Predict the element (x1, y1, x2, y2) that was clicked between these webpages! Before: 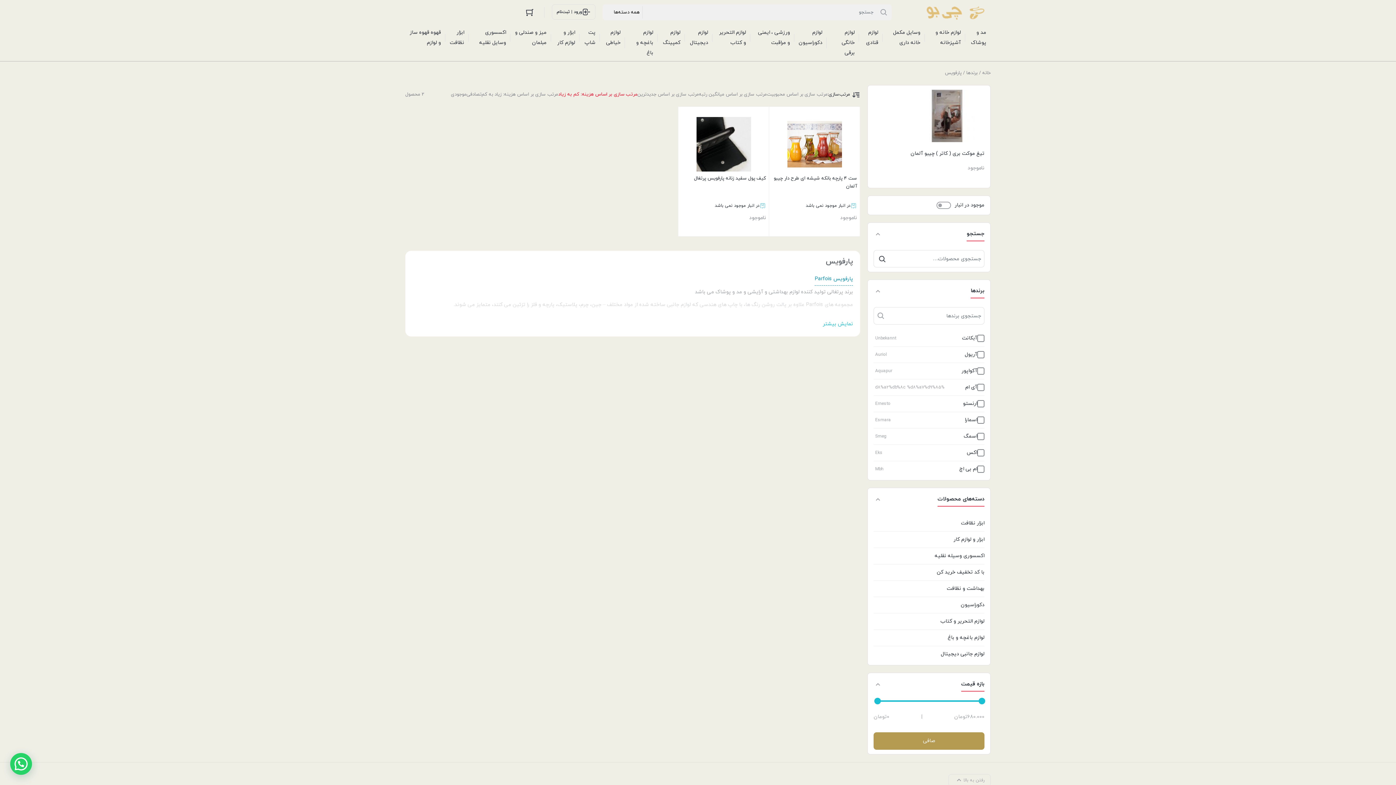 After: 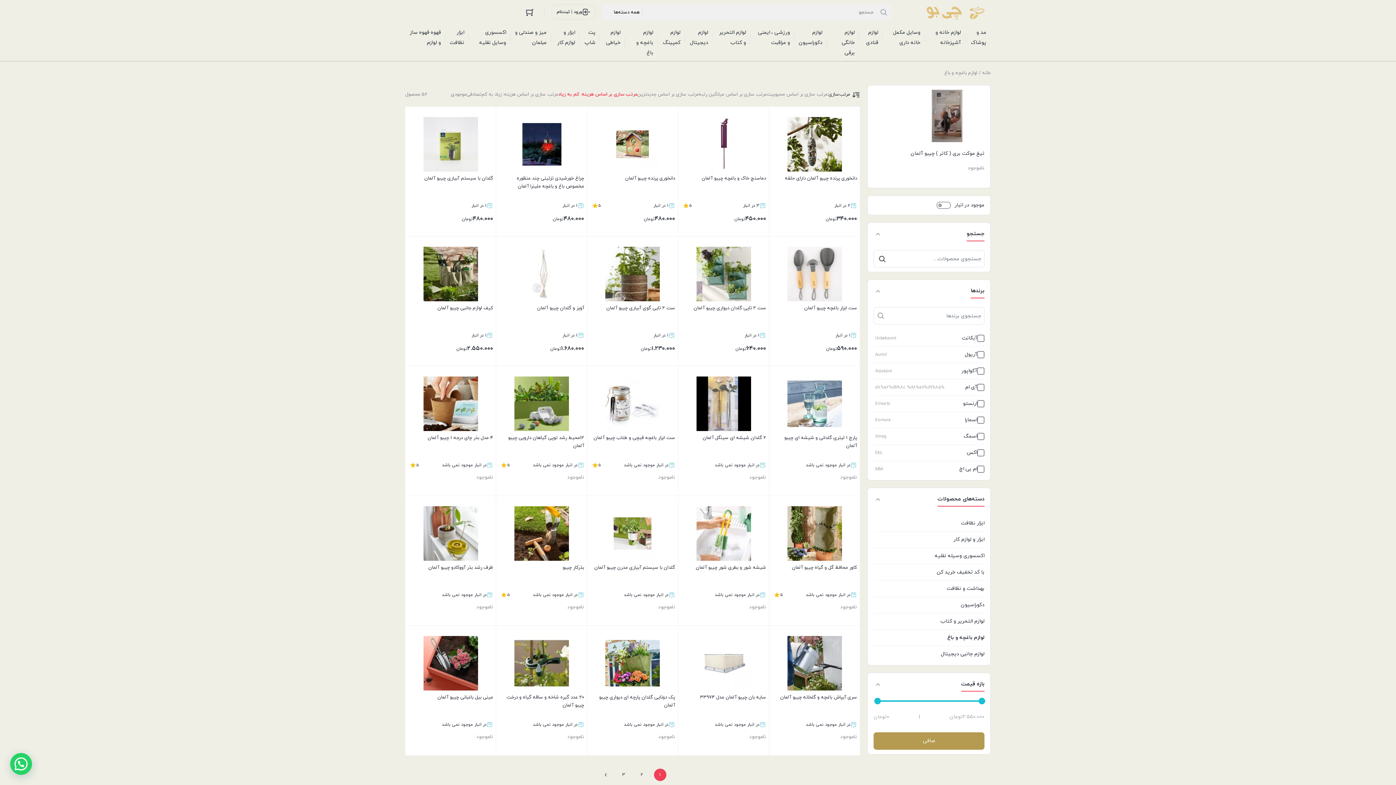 Action: label: لوازم باغچه و باغ bbox: (625, 24, 657, 61)